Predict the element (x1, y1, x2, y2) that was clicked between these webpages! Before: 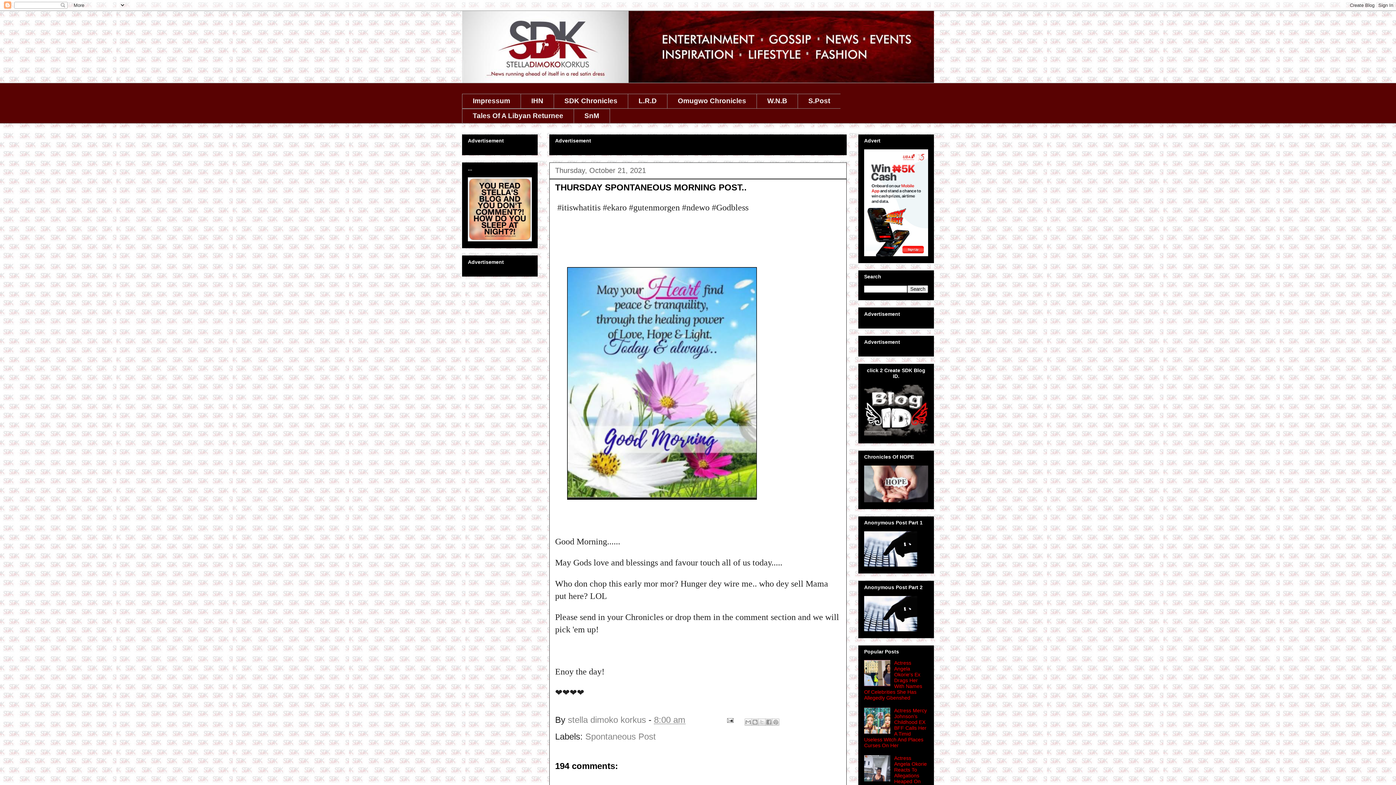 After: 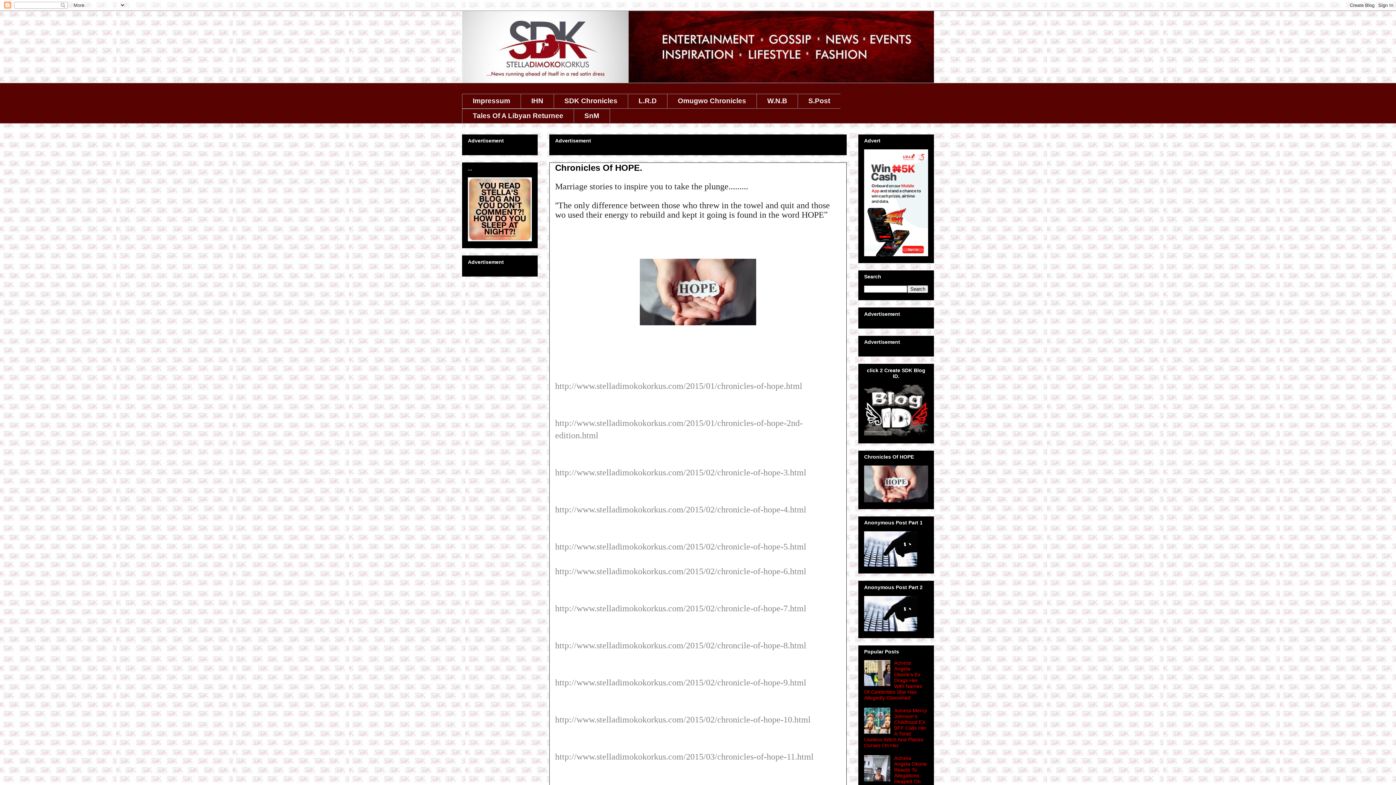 Action: bbox: (864, 497, 928, 503)